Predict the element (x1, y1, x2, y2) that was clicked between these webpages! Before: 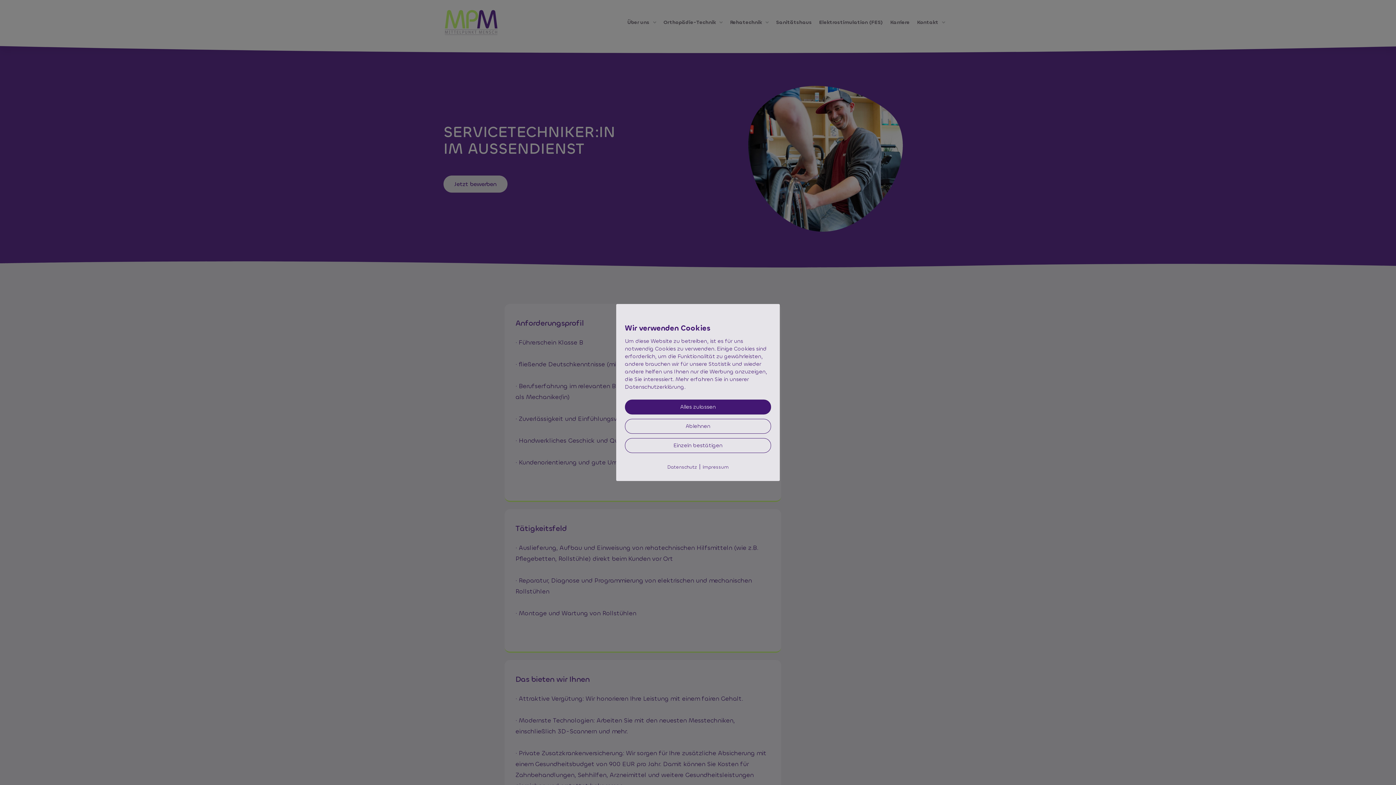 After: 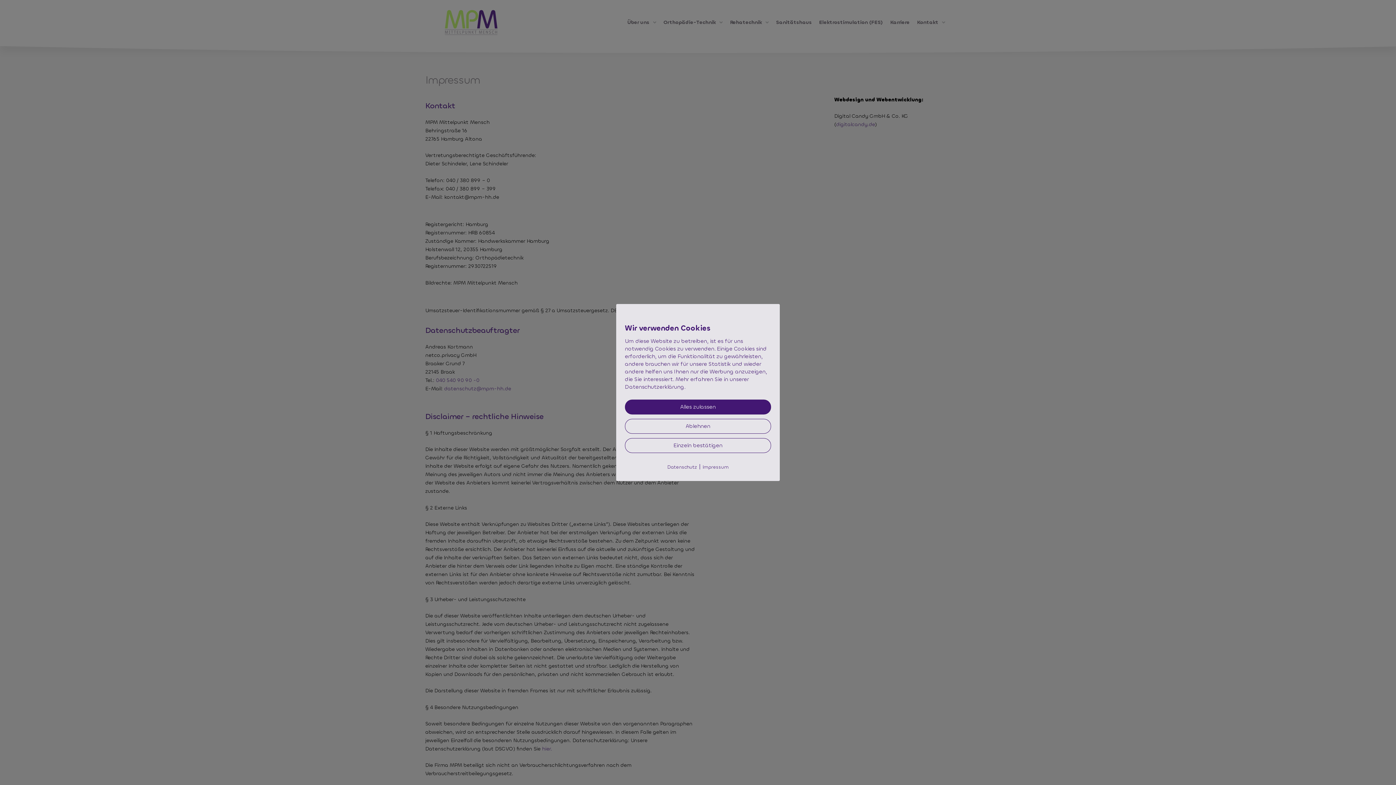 Action: bbox: (702, 464, 728, 470) label: Impressum